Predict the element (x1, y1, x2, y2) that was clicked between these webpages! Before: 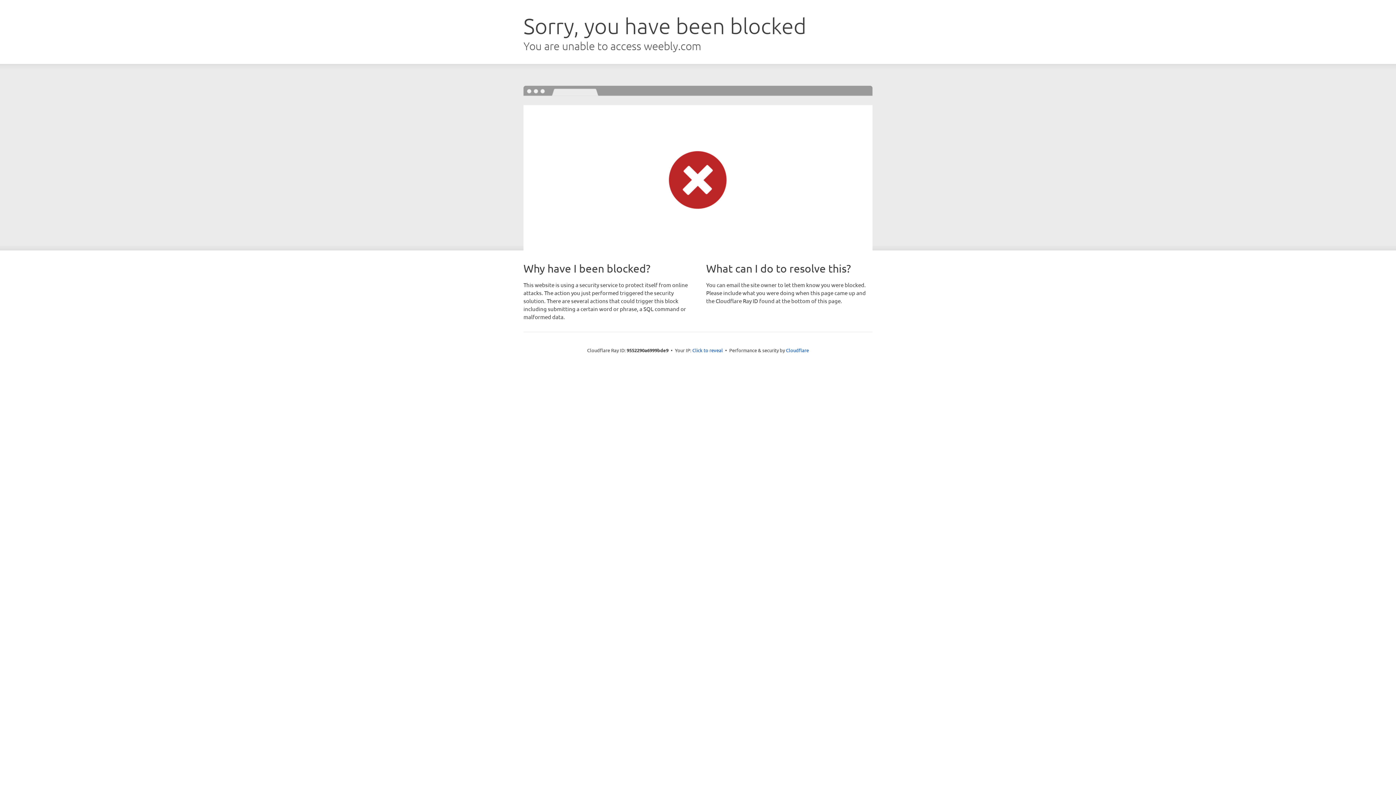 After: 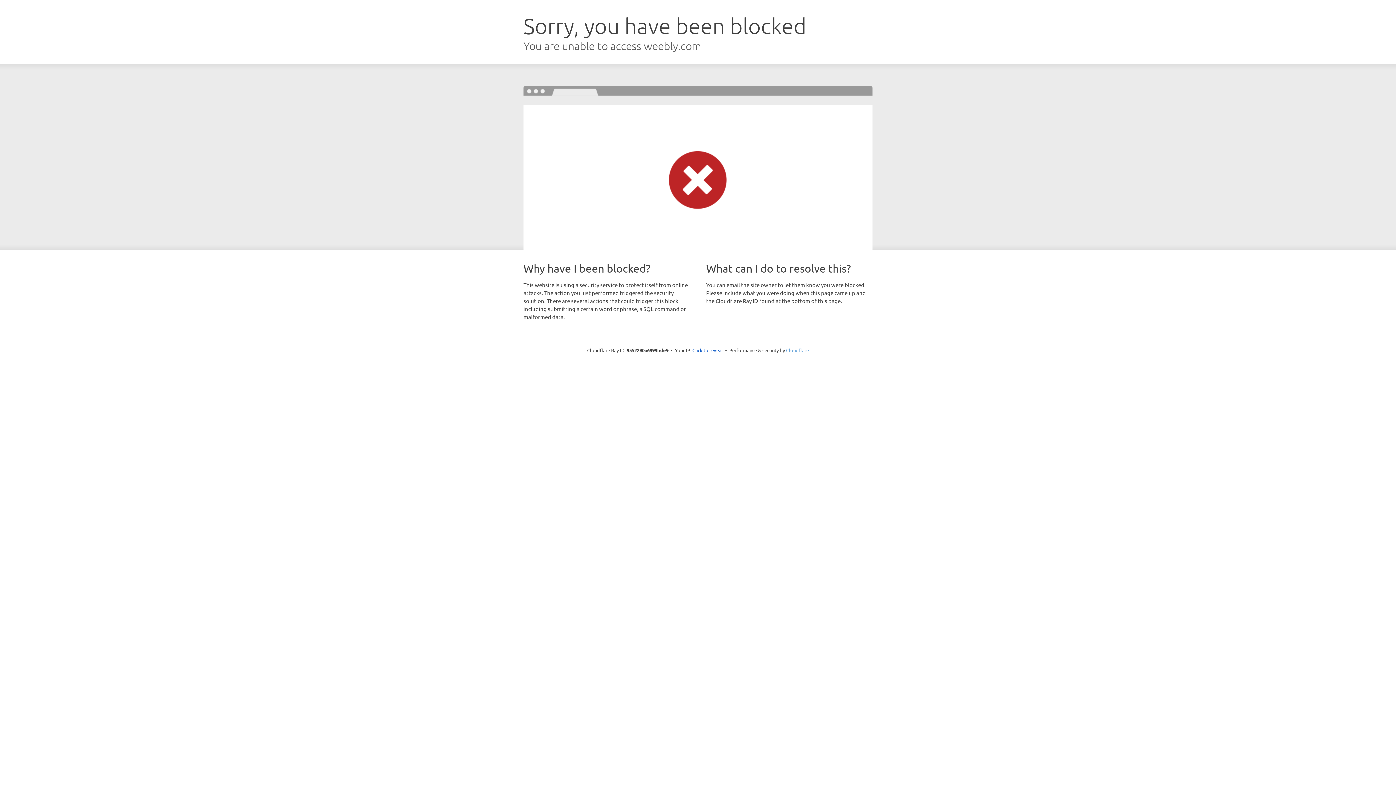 Action: bbox: (786, 347, 809, 353) label: Cloudflare